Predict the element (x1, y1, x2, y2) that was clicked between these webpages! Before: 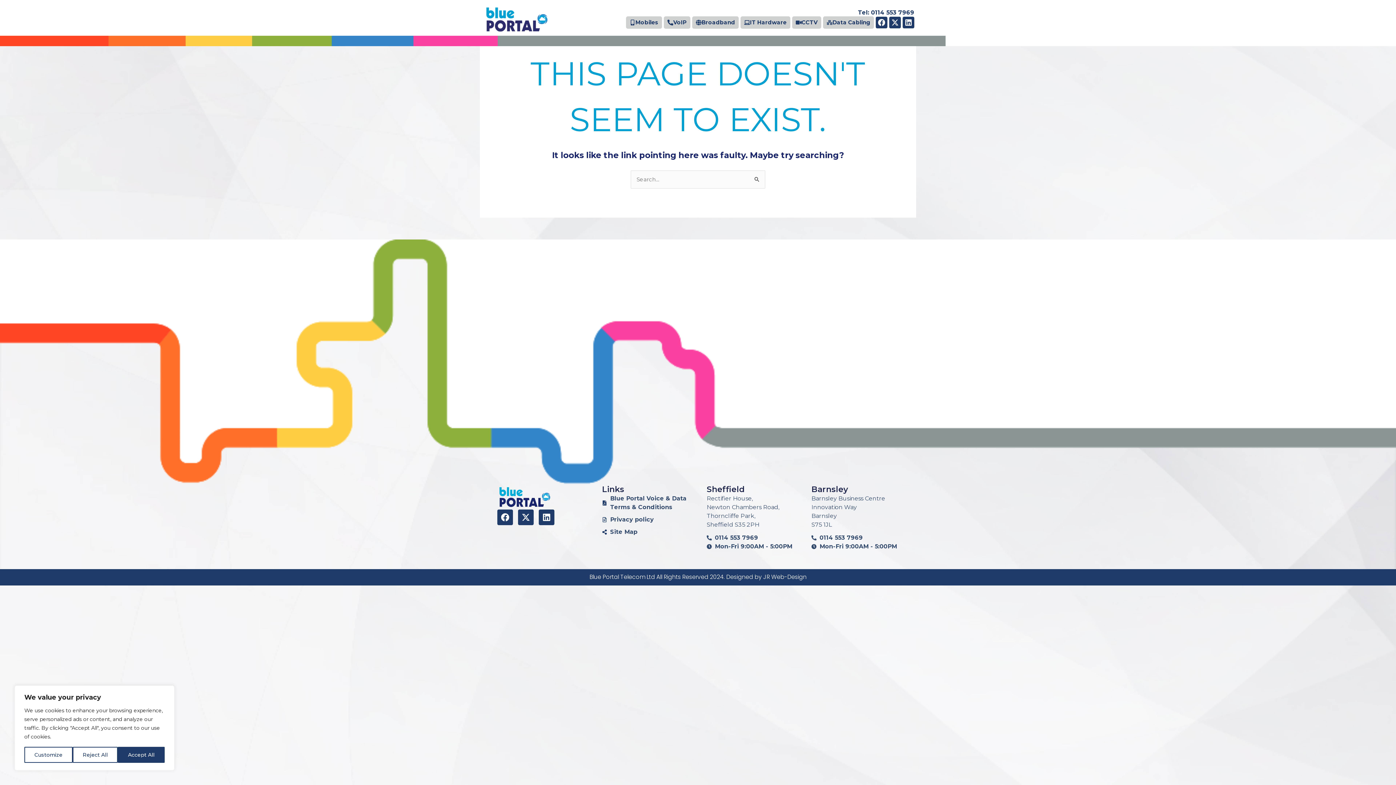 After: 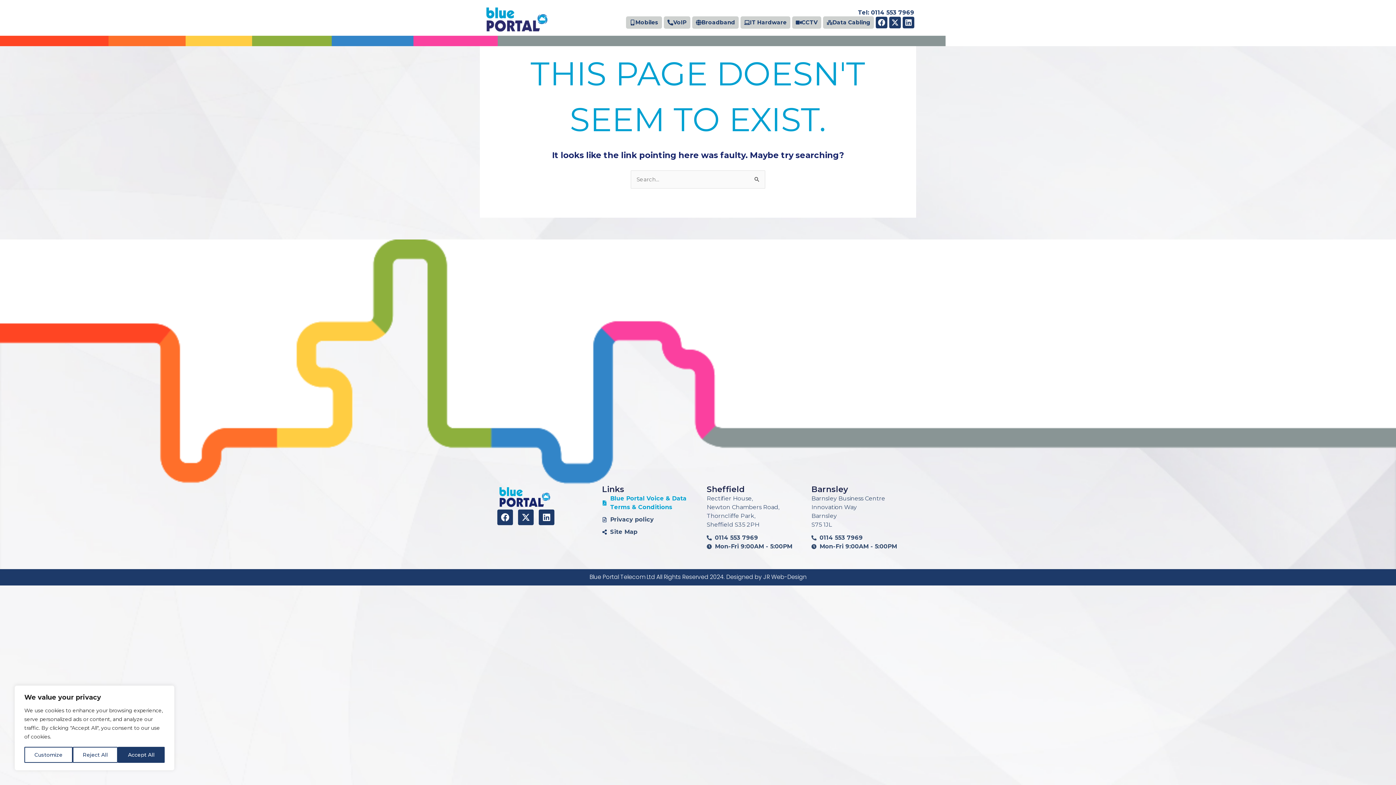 Action: bbox: (602, 494, 689, 511) label: Blue Portal Voice & Data Terms & Conditions